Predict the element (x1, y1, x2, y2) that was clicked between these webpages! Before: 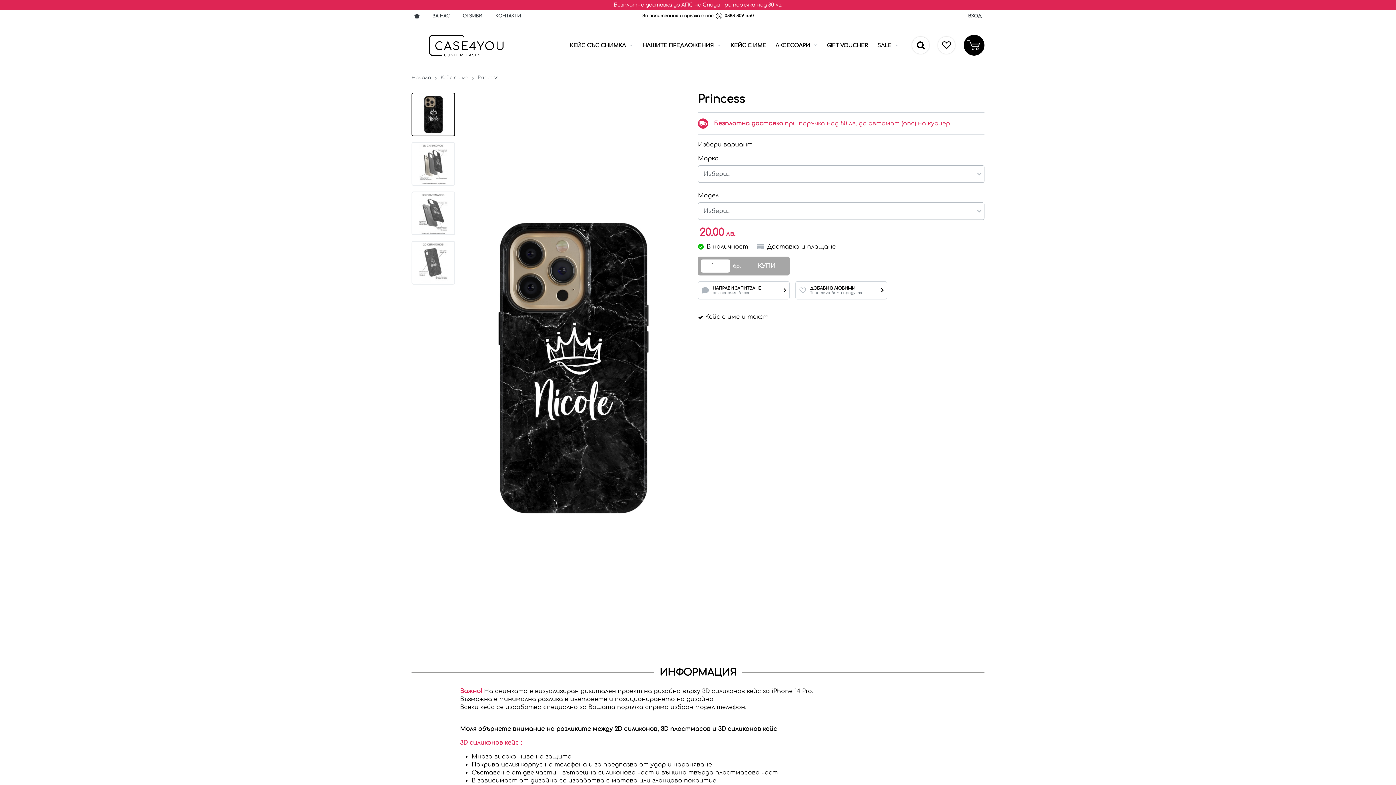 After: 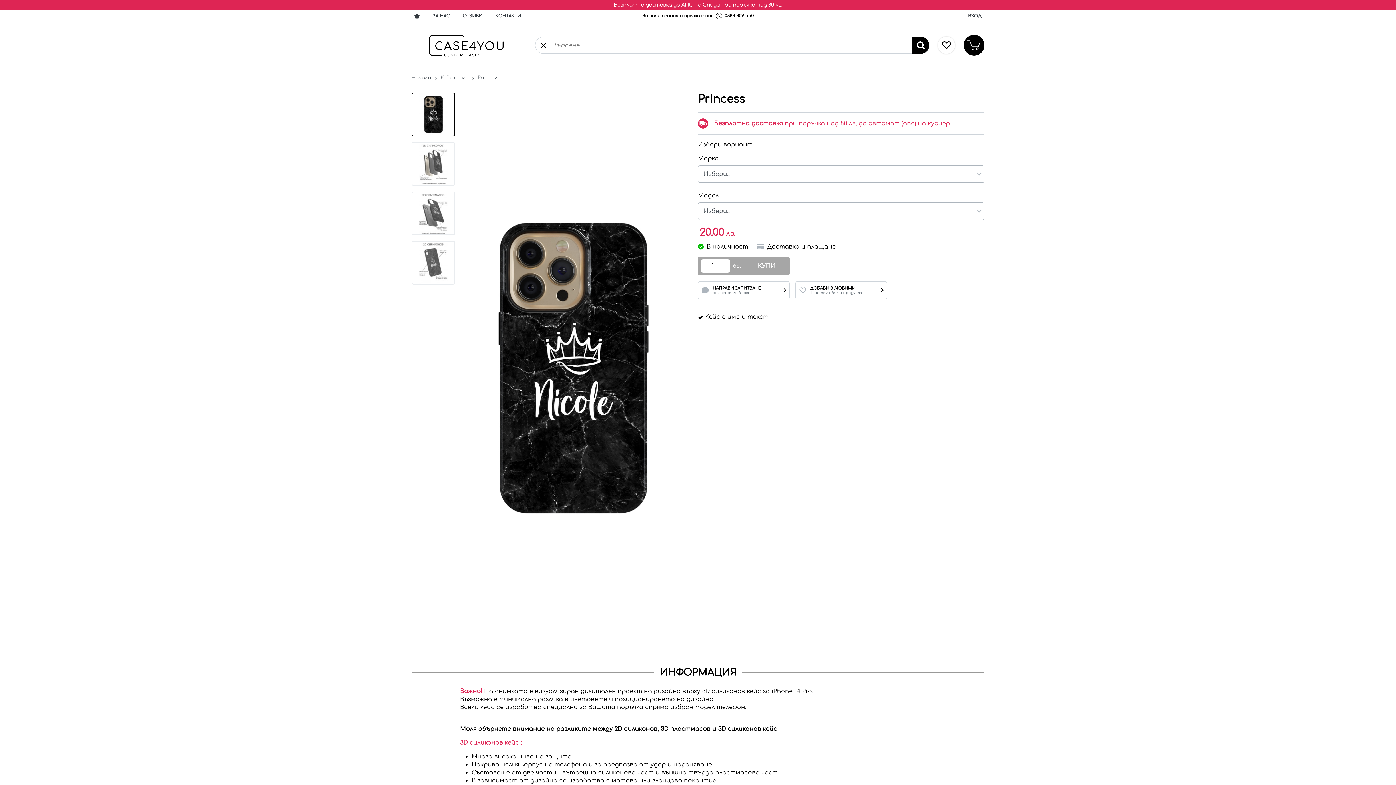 Action: bbox: (912, 36, 929, 53)